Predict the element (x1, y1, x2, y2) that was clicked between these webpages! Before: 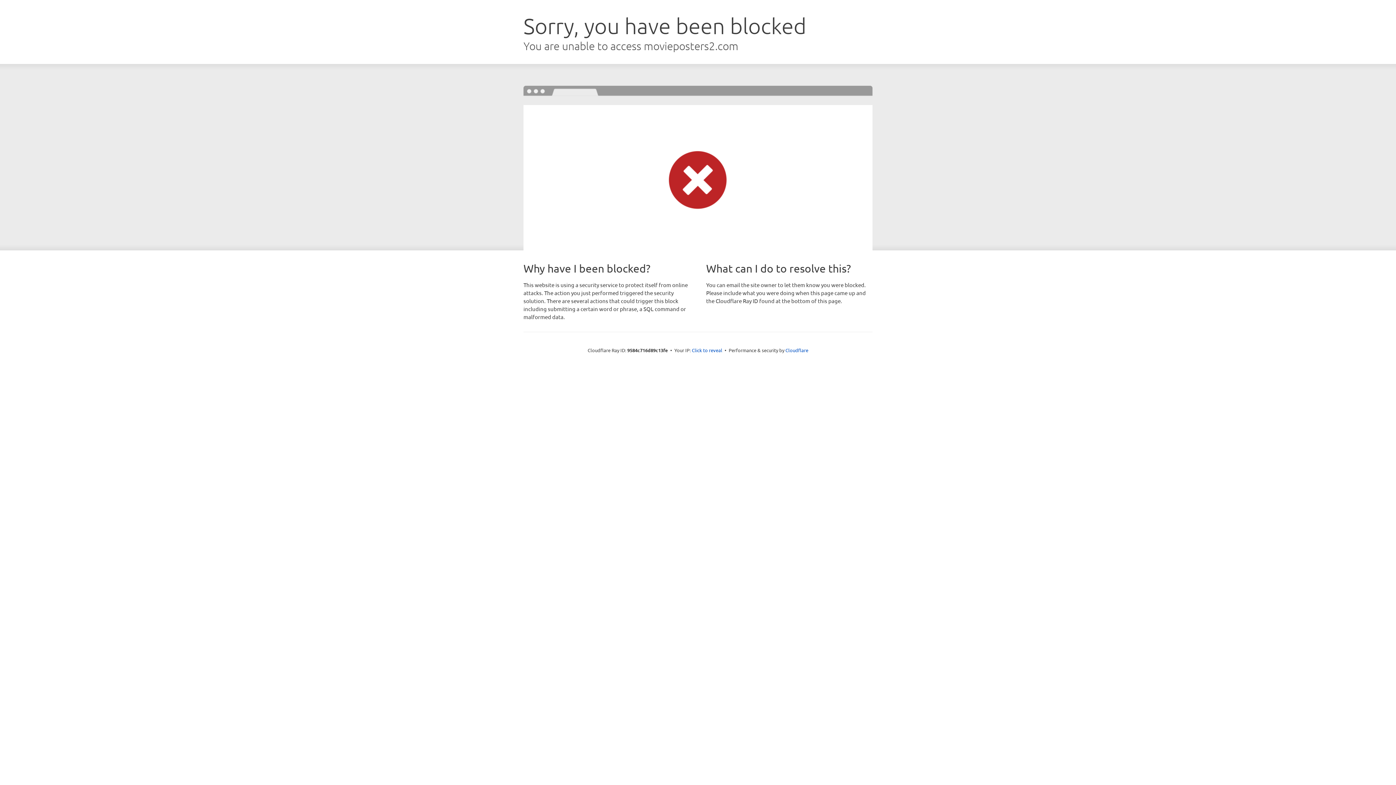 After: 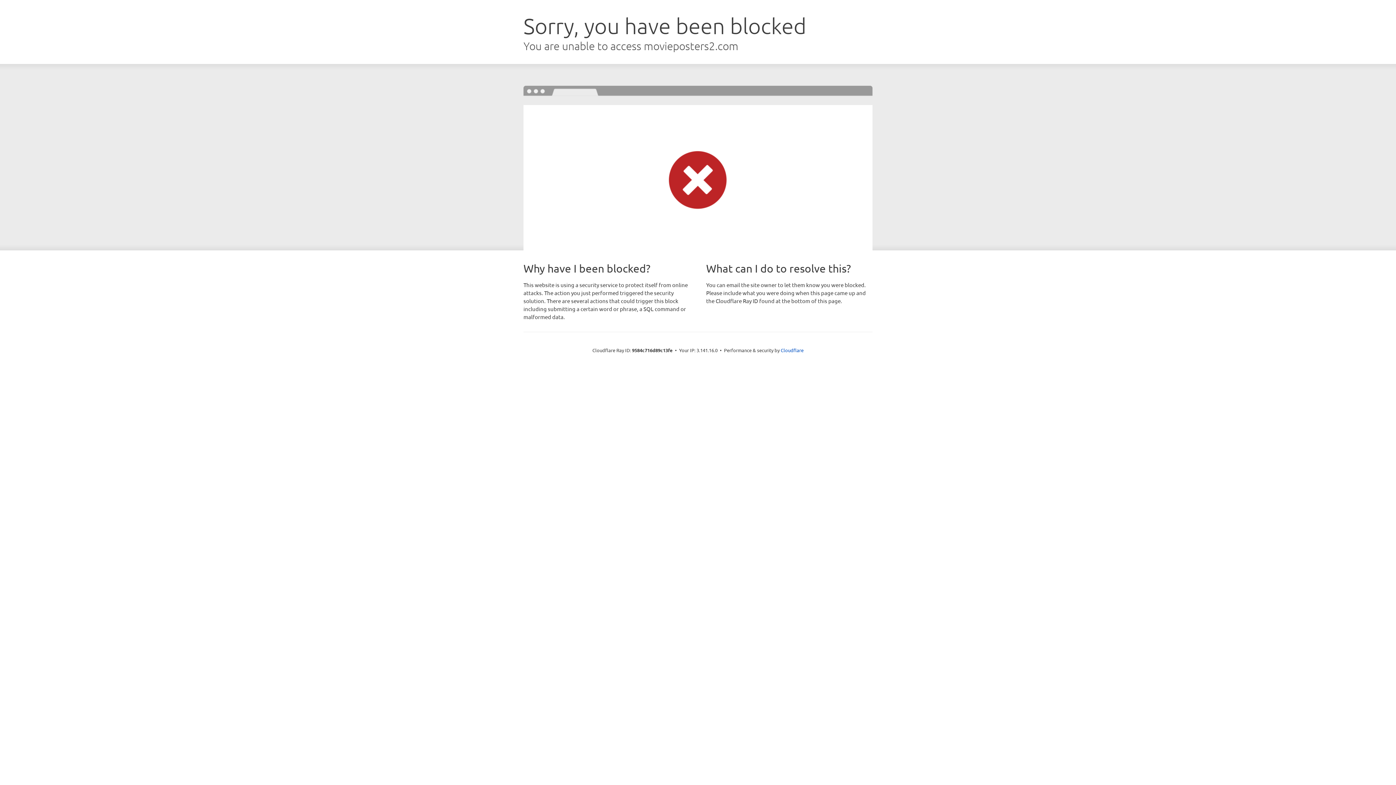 Action: label: Click to reveal bbox: (692, 346, 722, 353)